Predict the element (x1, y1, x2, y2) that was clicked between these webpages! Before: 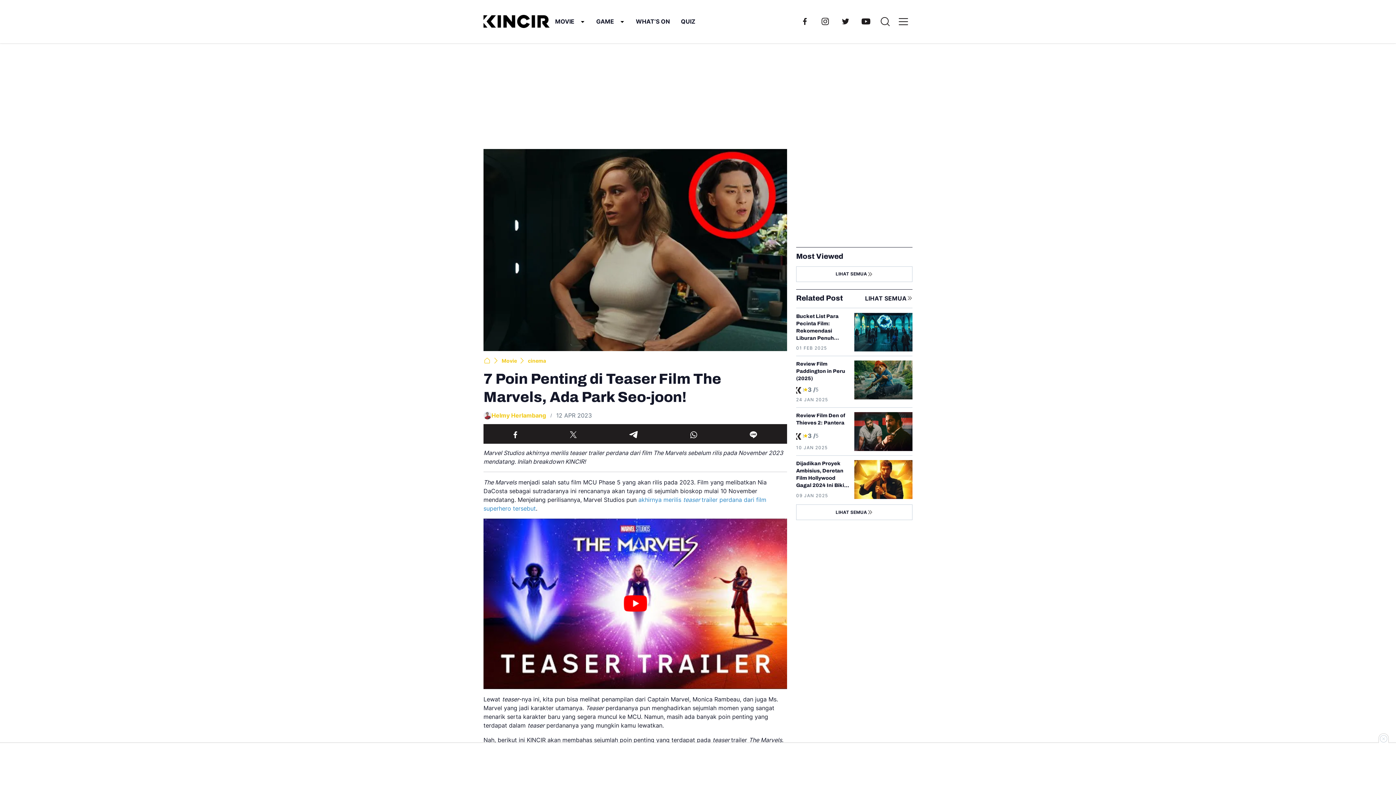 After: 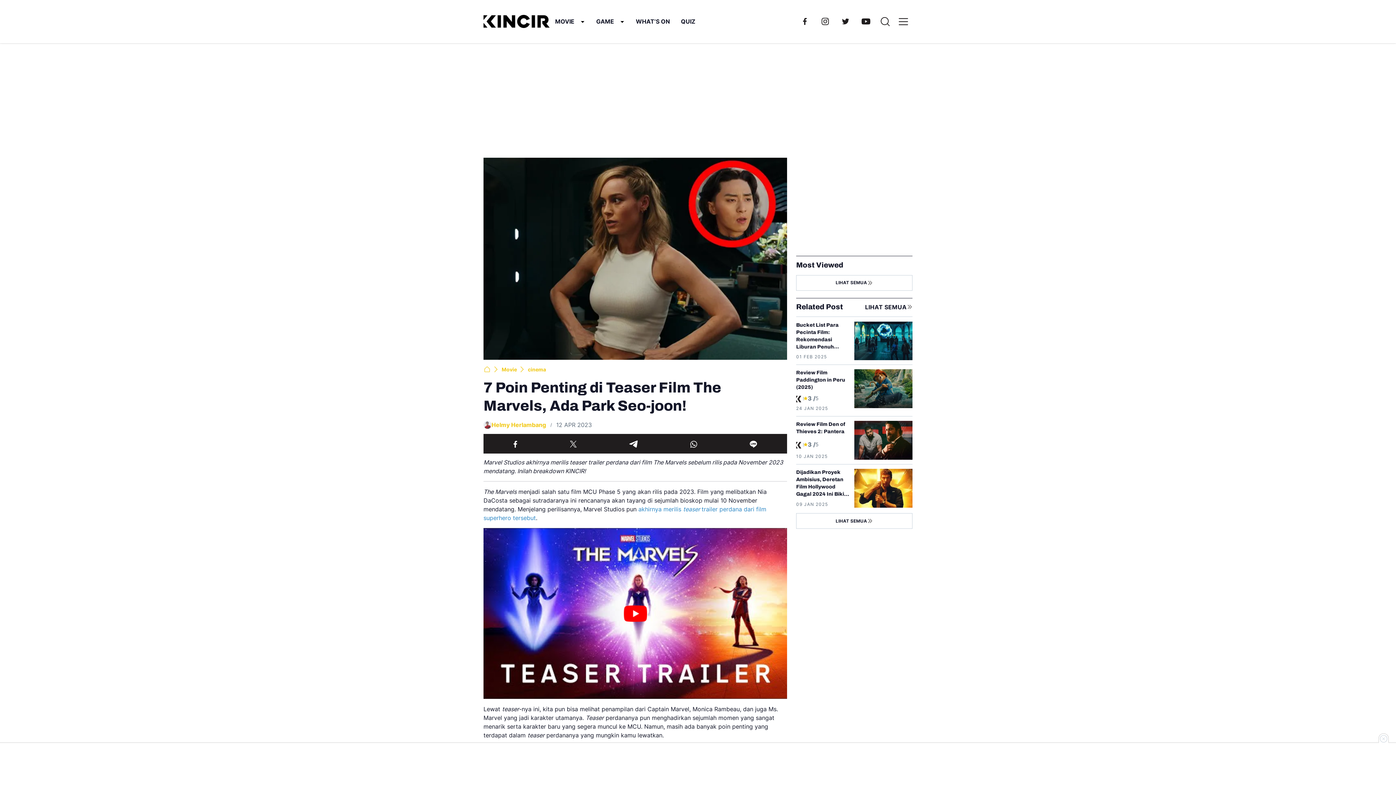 Action: label: share bbox: (748, 428, 759, 440)